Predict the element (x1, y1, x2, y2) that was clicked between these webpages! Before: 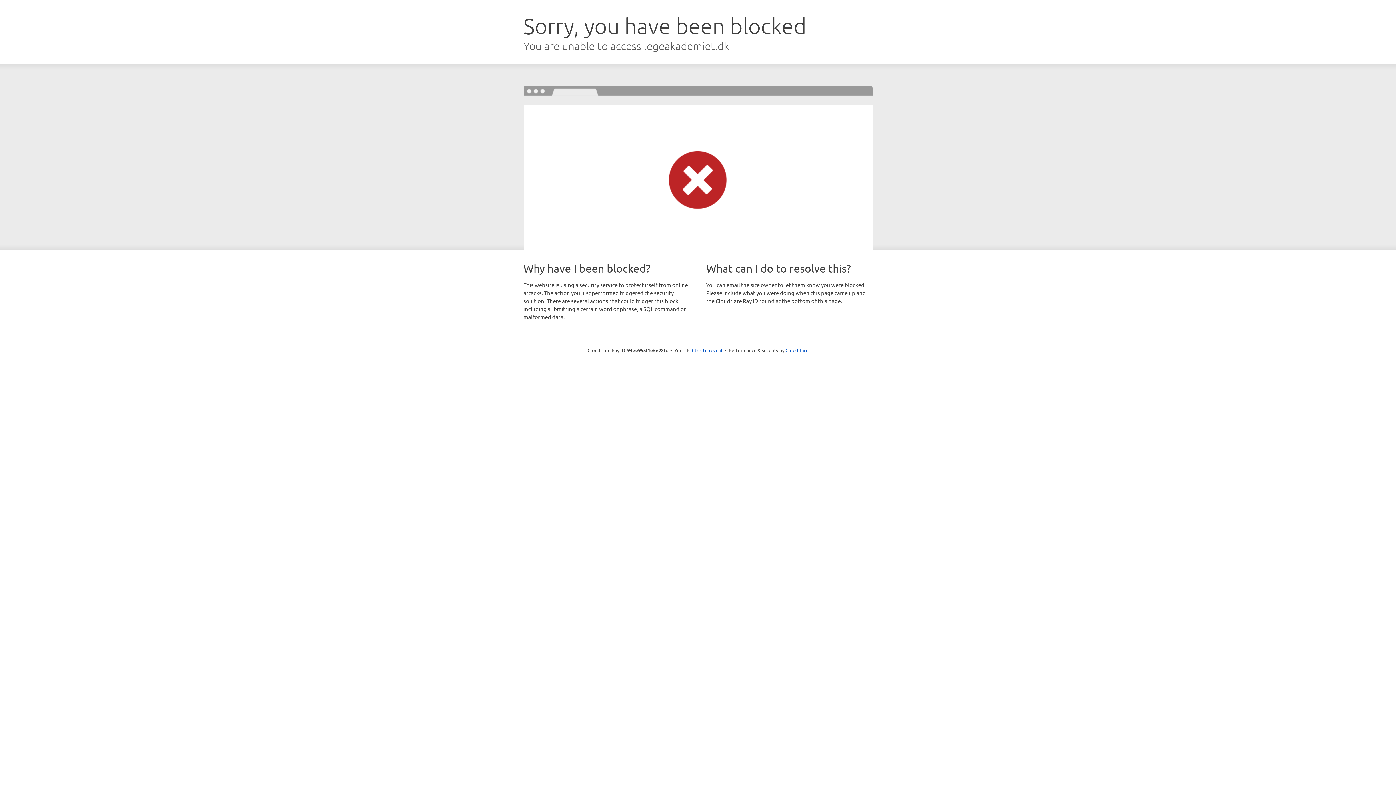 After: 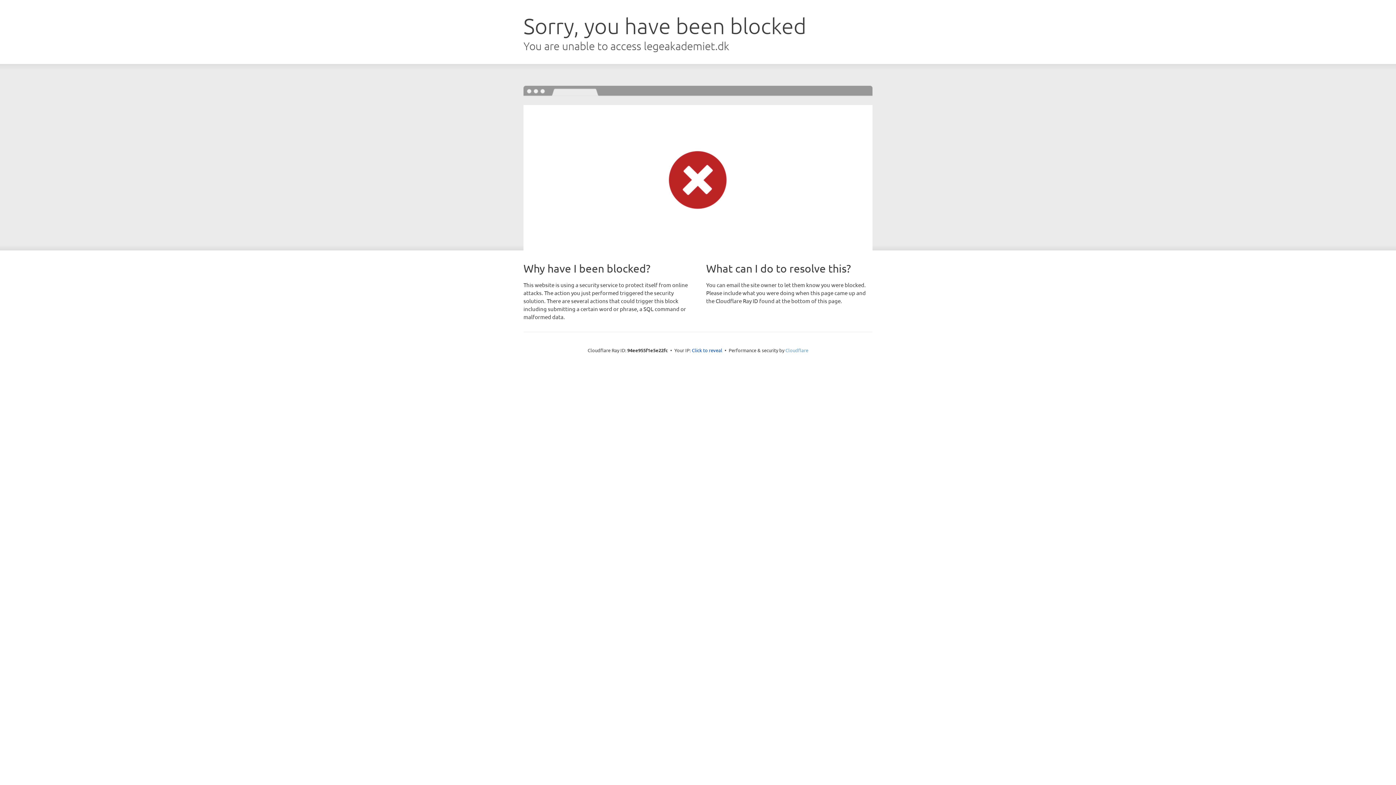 Action: label: Cloudflare bbox: (785, 347, 808, 353)